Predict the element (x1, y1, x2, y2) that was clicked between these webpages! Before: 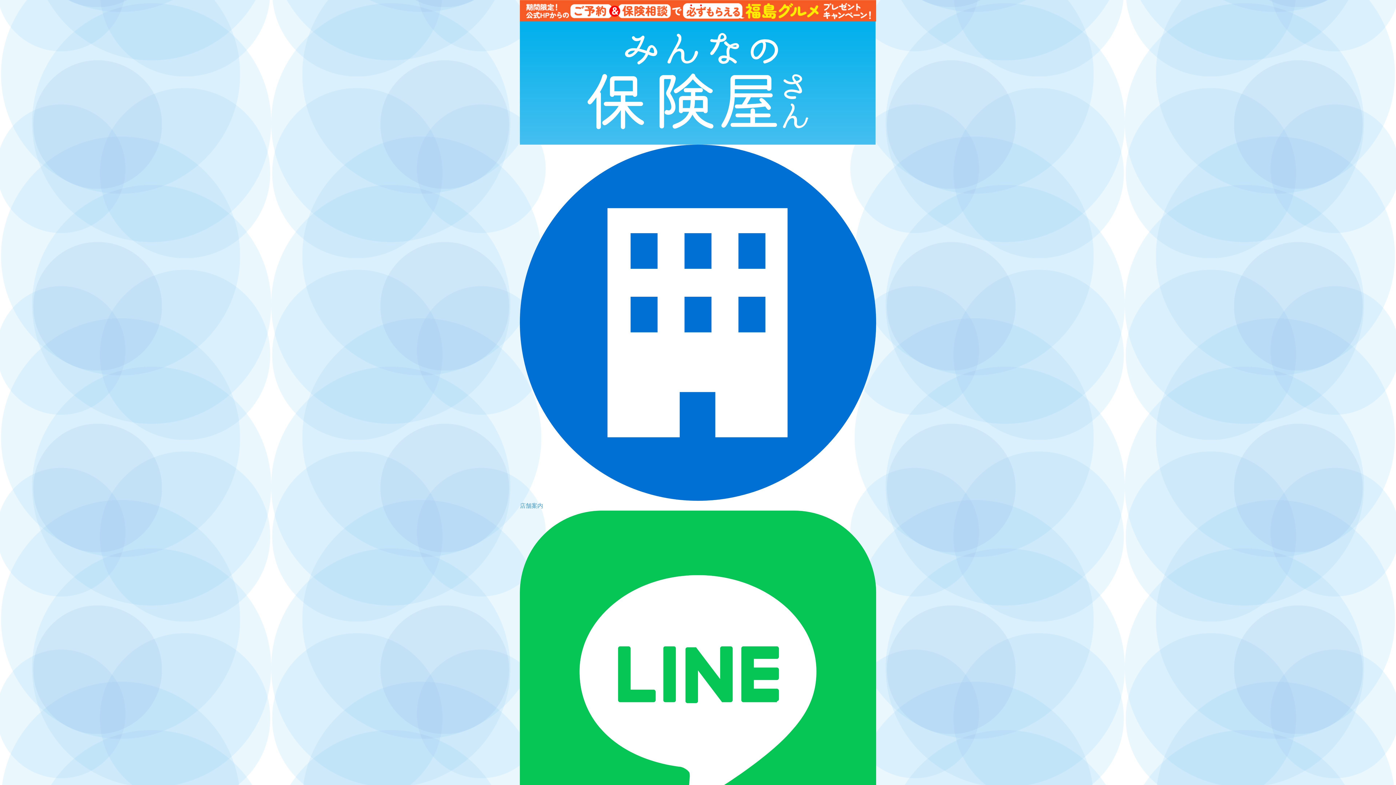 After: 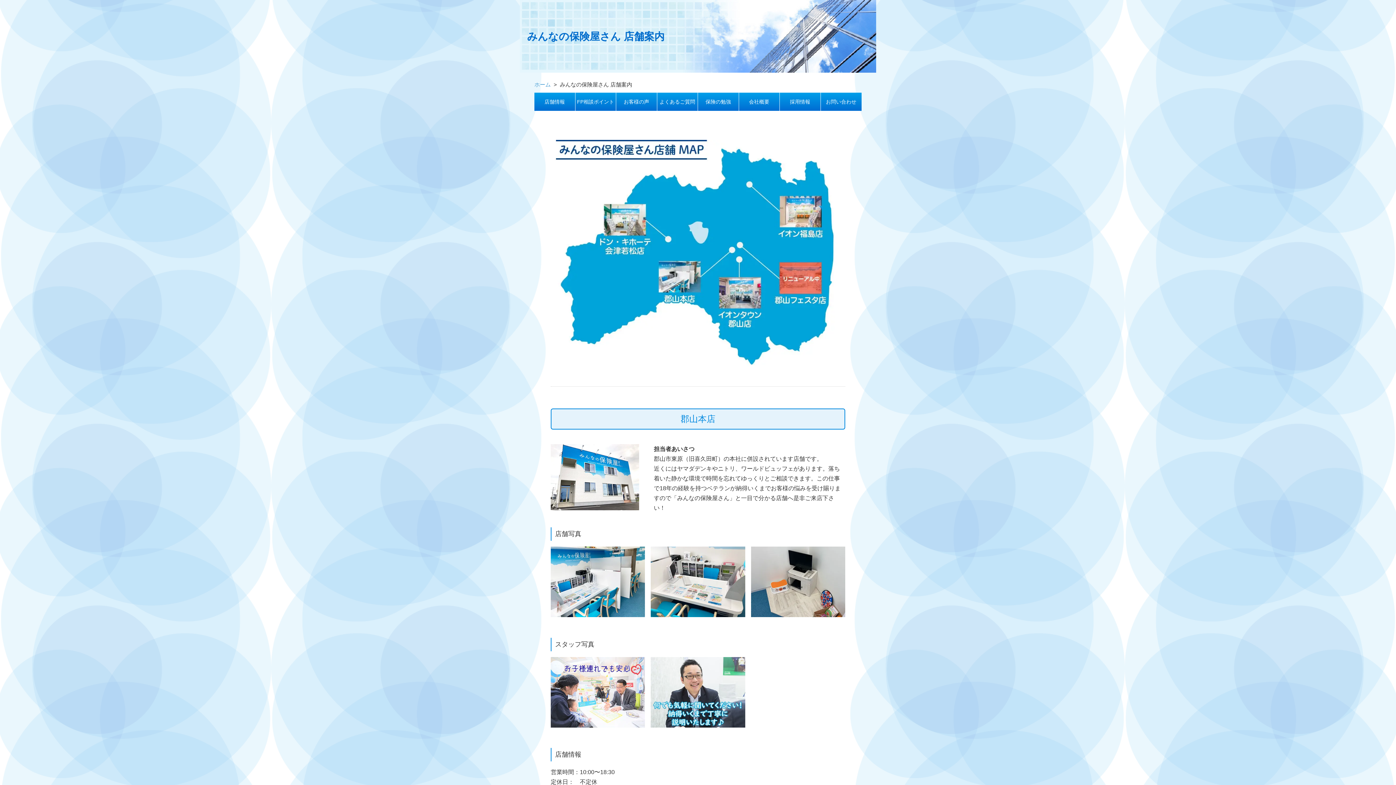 Action: bbox: (520, 144, 876, 510) label: 店舗案内